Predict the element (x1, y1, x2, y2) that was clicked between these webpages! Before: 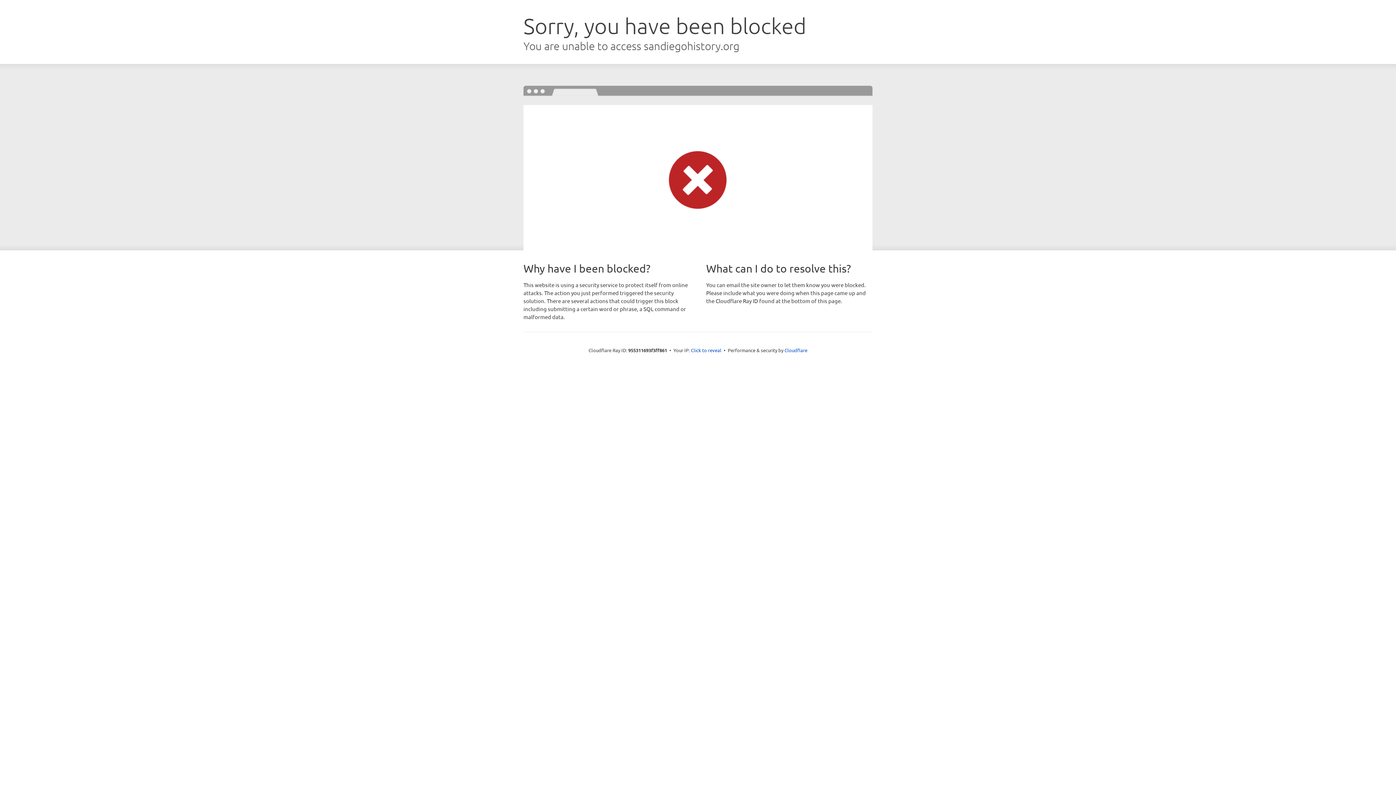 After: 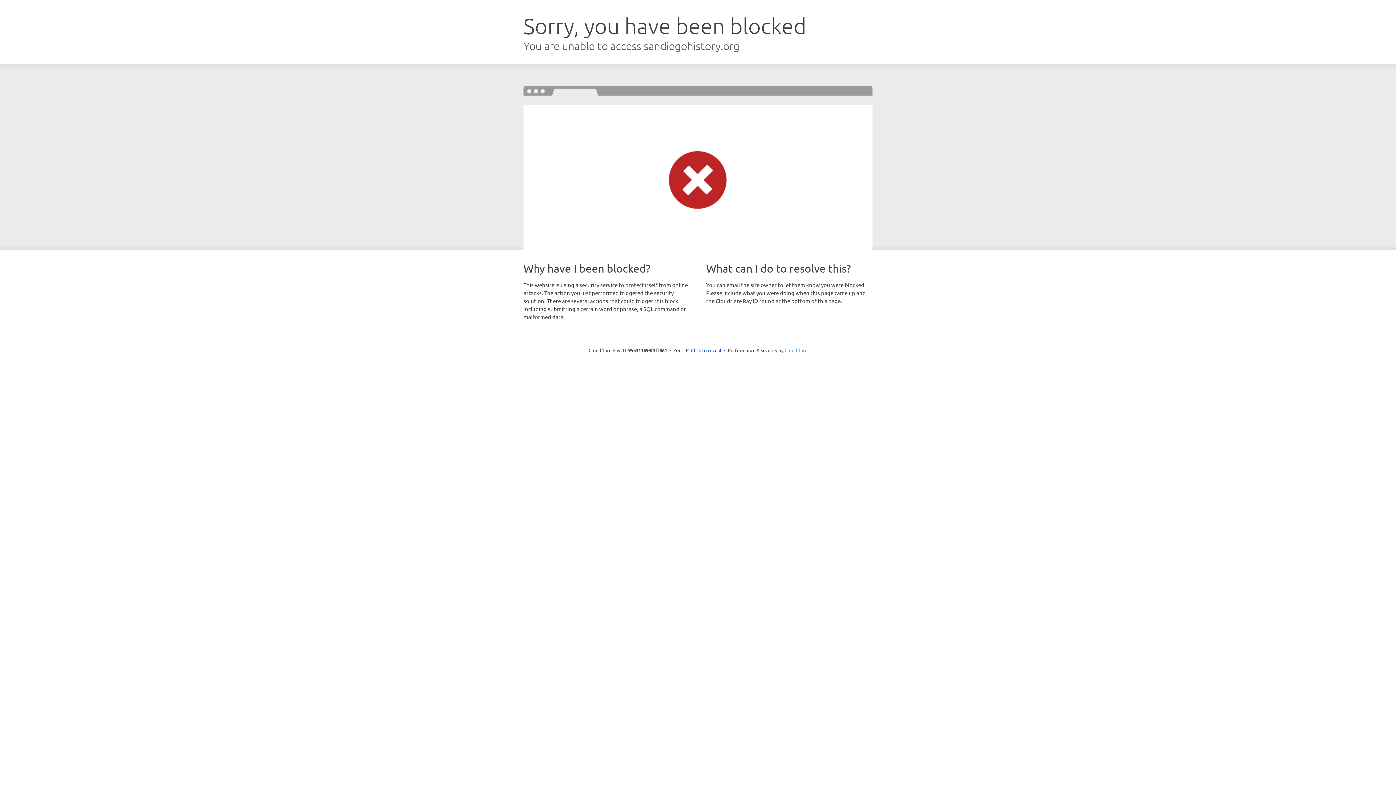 Action: bbox: (784, 347, 807, 353) label: Cloudflare